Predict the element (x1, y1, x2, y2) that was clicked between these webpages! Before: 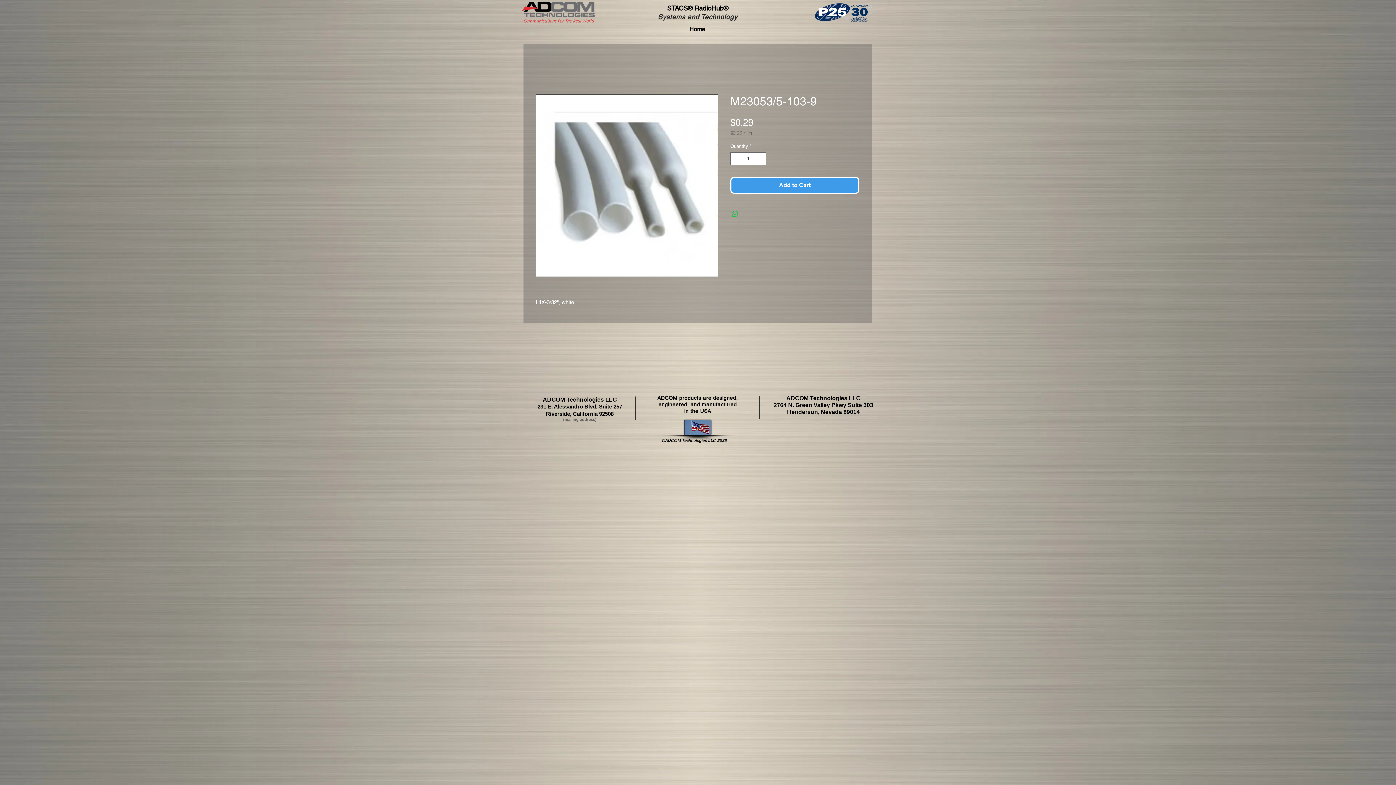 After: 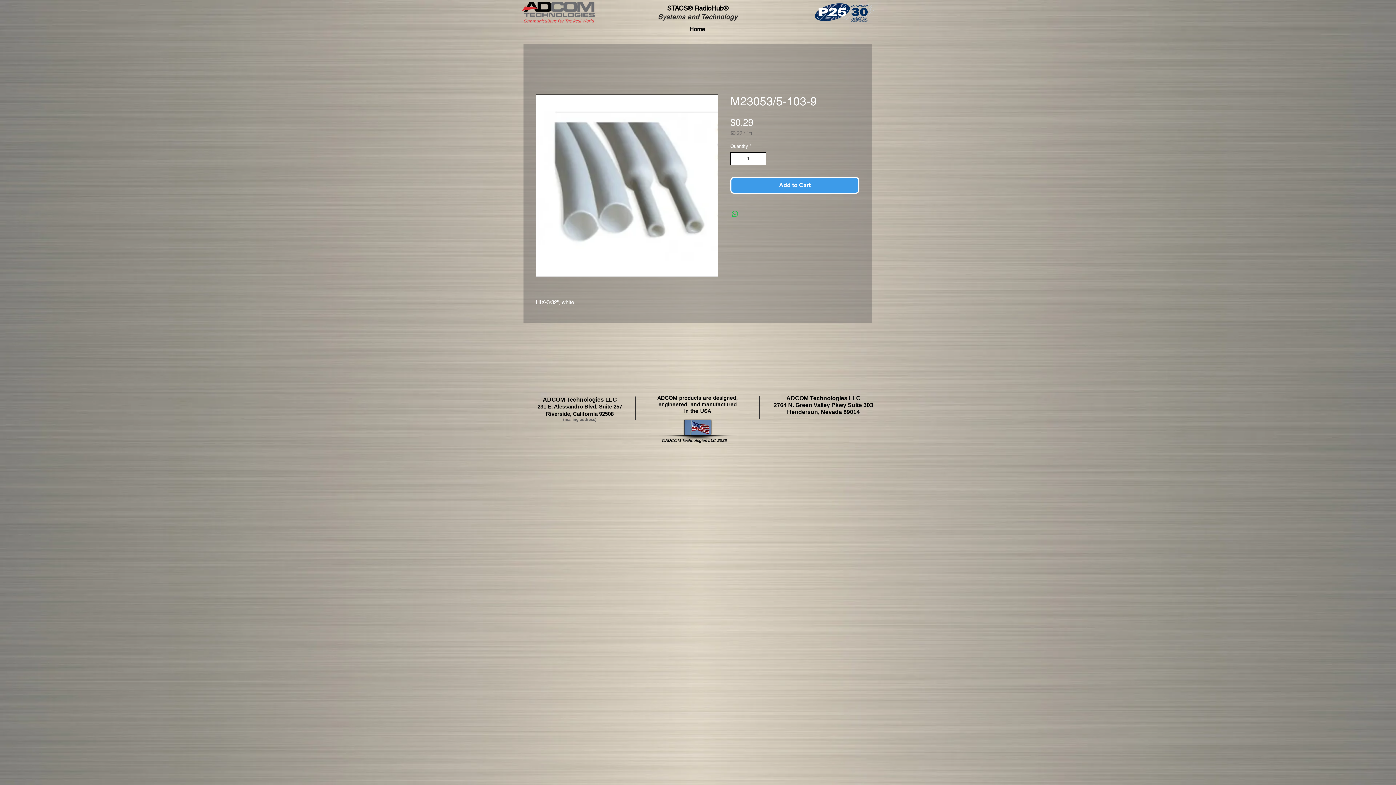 Action: bbox: (756, 152, 765, 164) label: Increment